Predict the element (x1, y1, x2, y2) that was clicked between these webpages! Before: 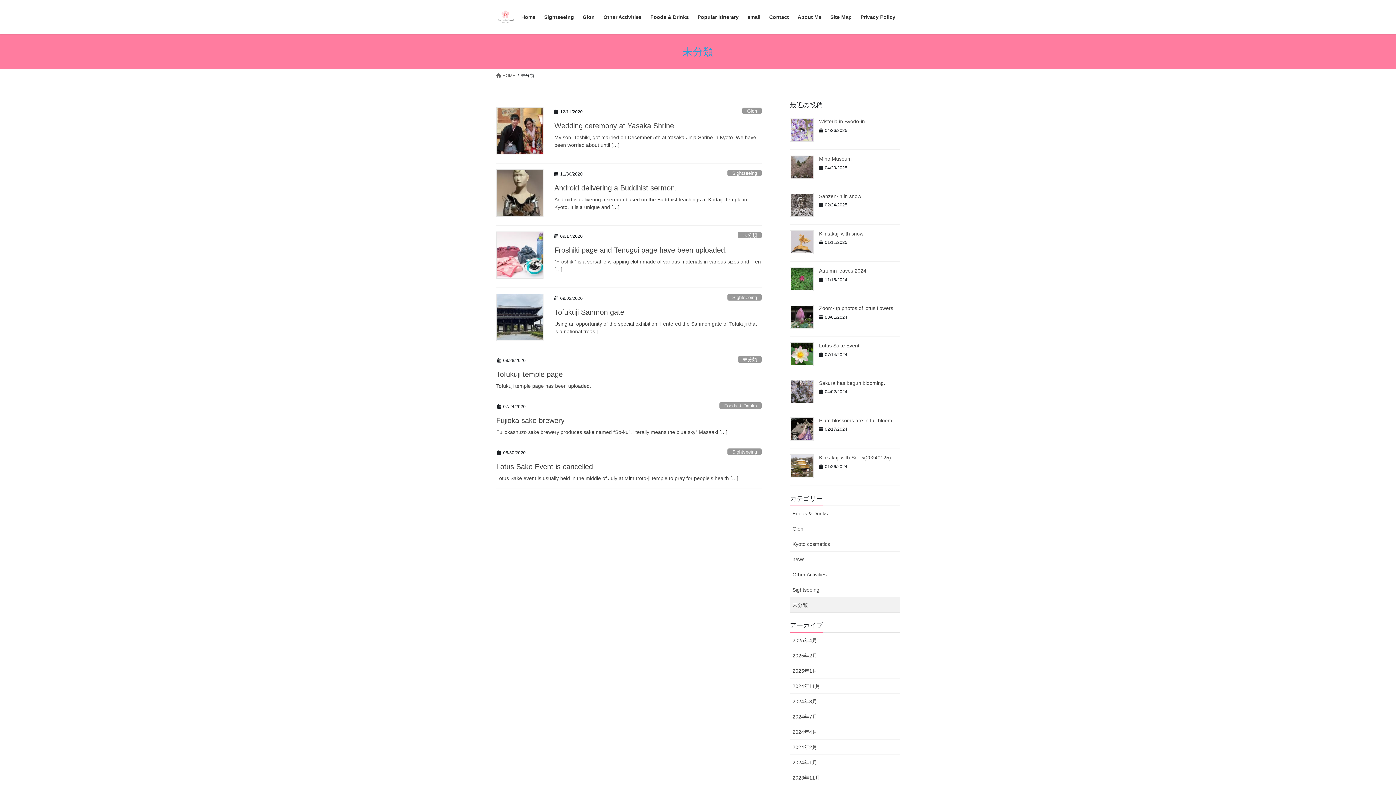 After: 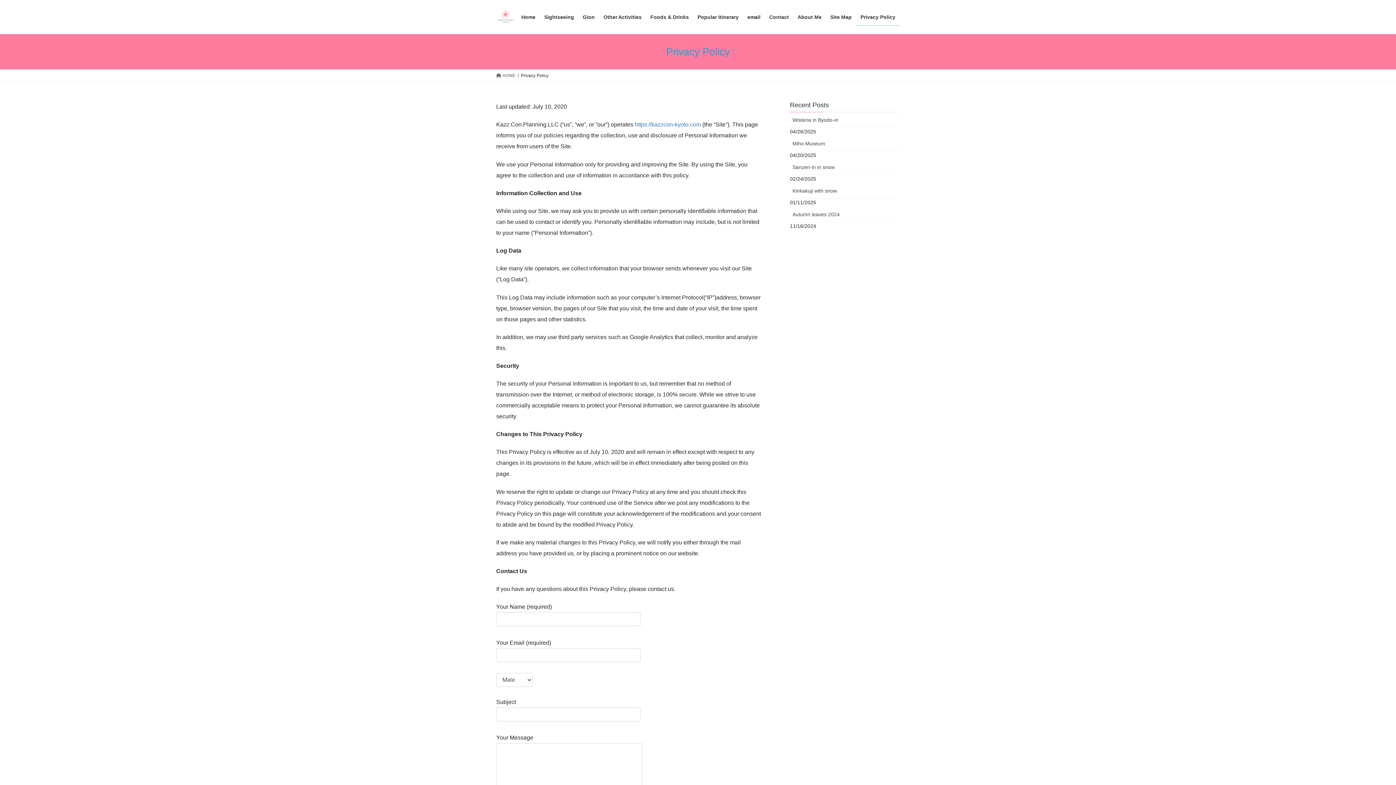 Action: bbox: (856, 8, 900, 25) label: Privacy Policy